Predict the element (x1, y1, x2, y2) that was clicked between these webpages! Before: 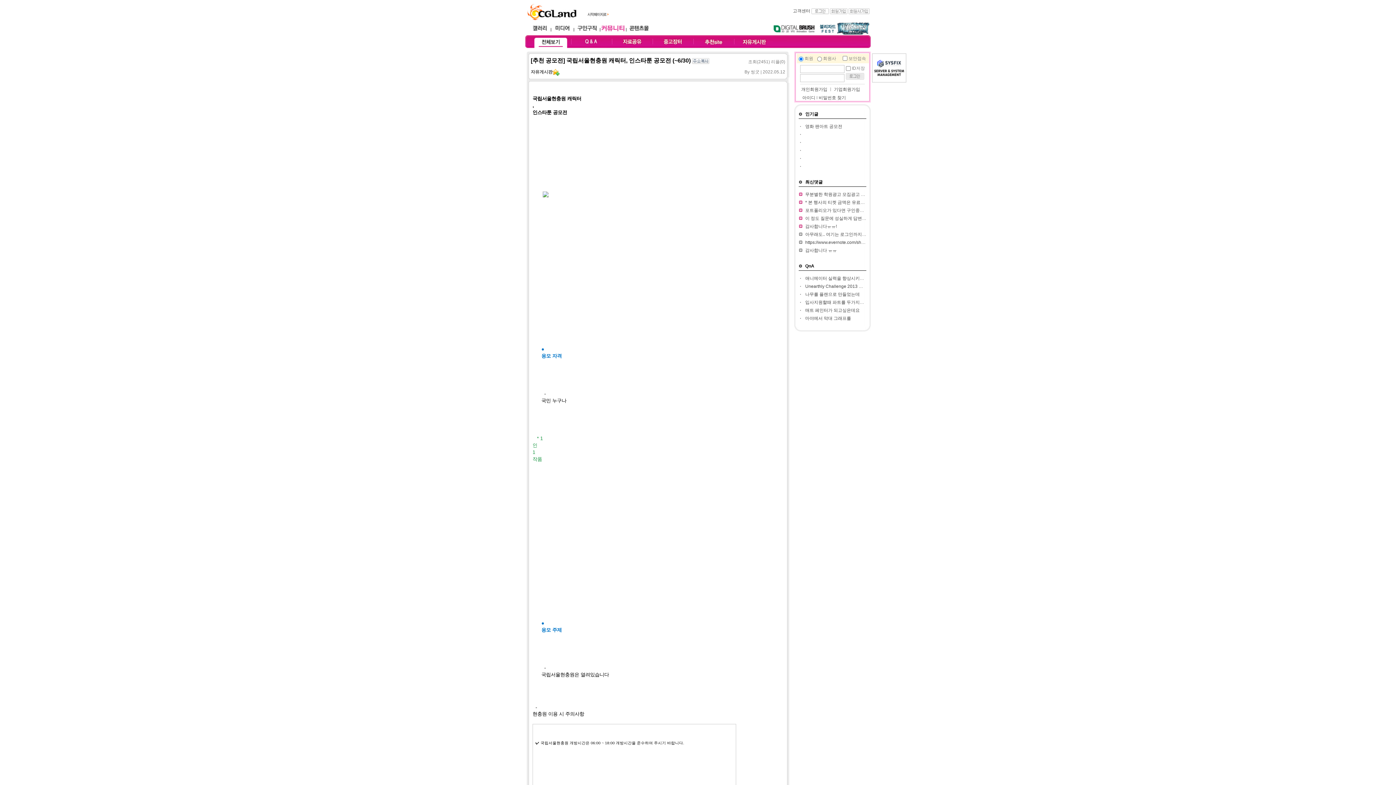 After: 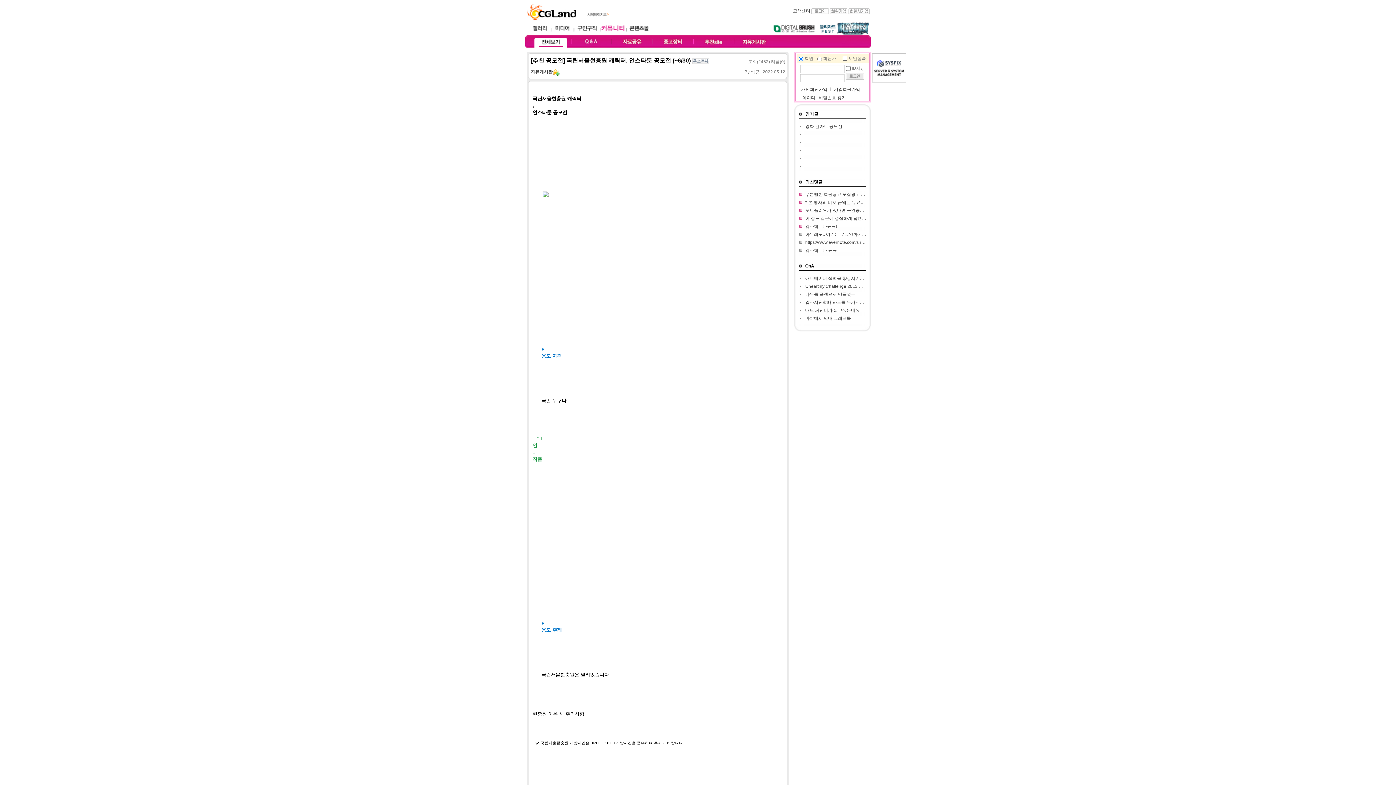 Action: label: 매트 페인터가 되고싶은데요 bbox: (805, 308, 860, 313)